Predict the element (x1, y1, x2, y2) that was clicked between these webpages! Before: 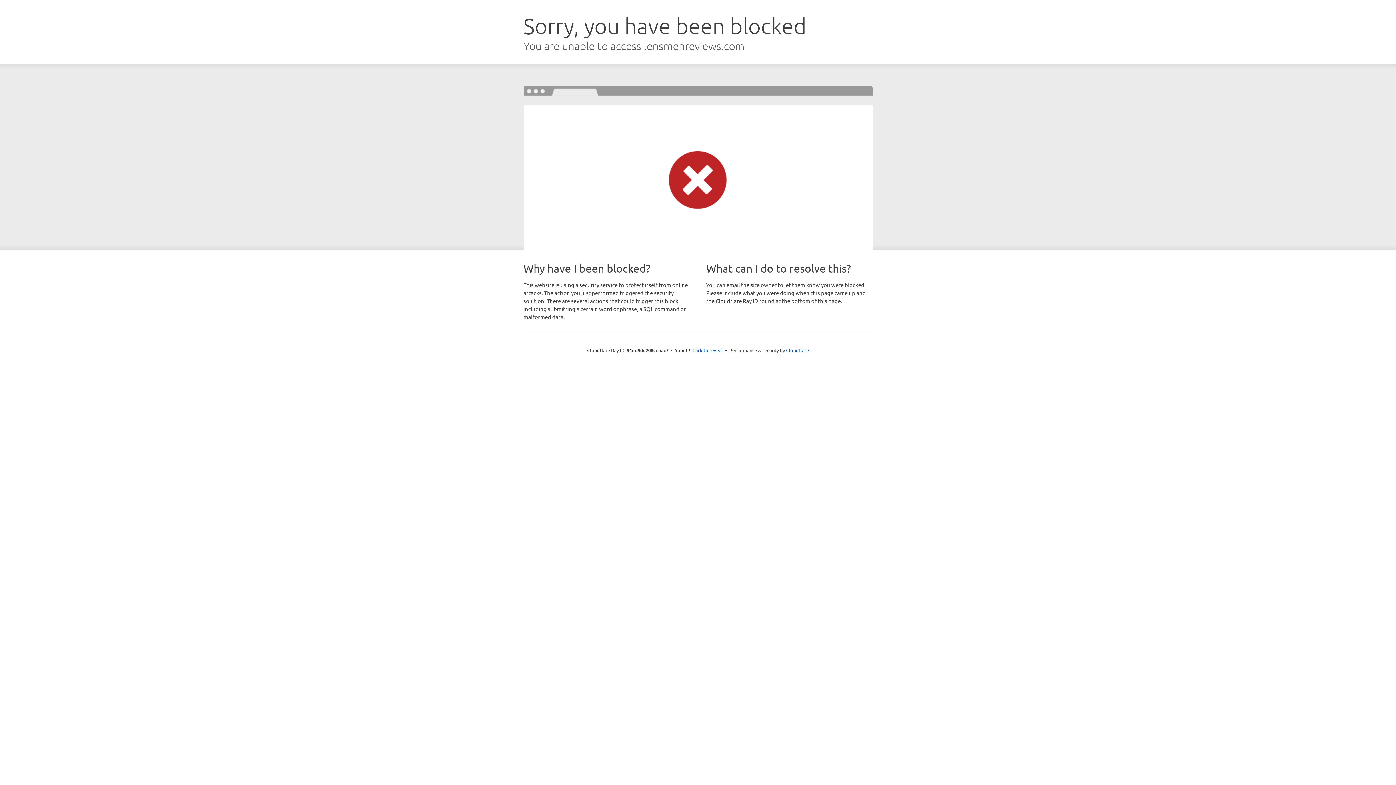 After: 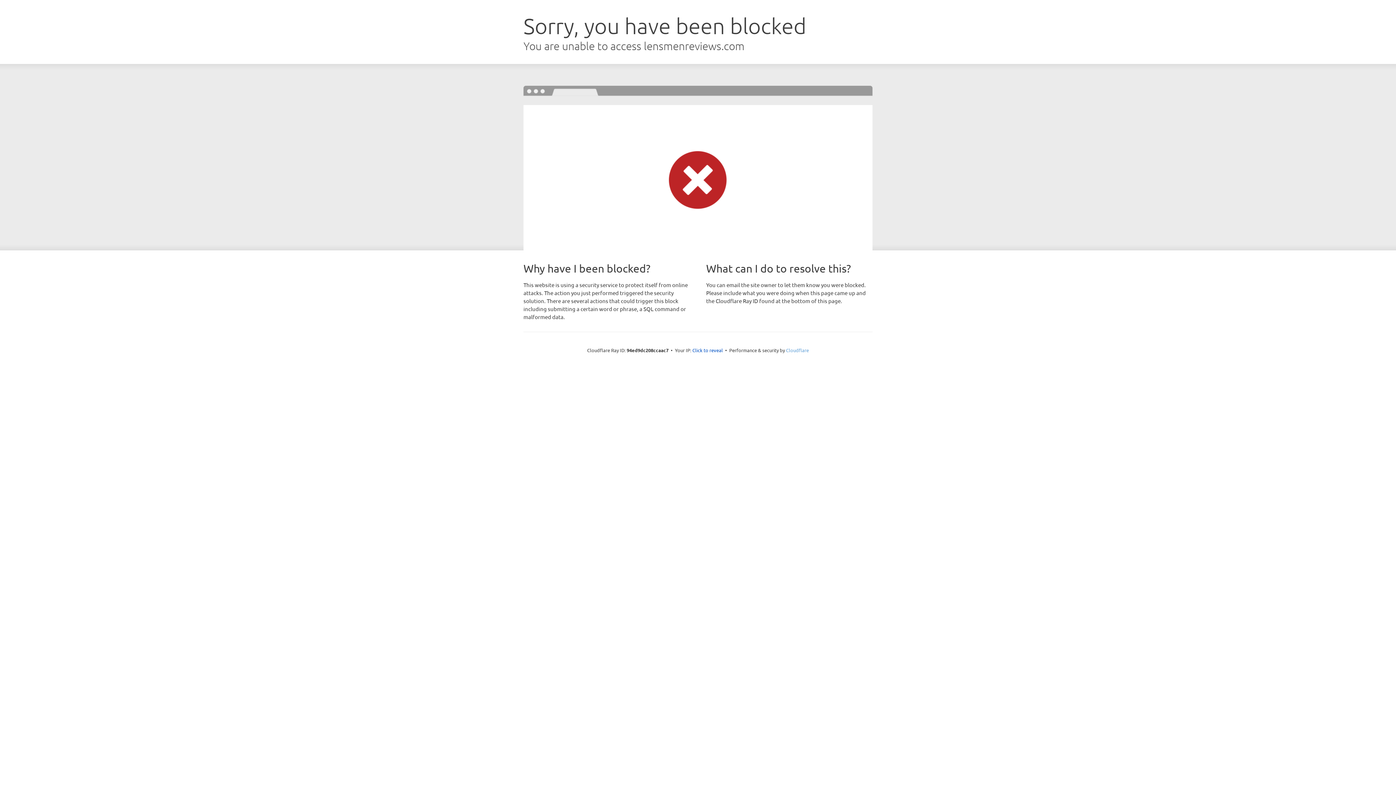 Action: bbox: (786, 347, 809, 353) label: Cloudflare